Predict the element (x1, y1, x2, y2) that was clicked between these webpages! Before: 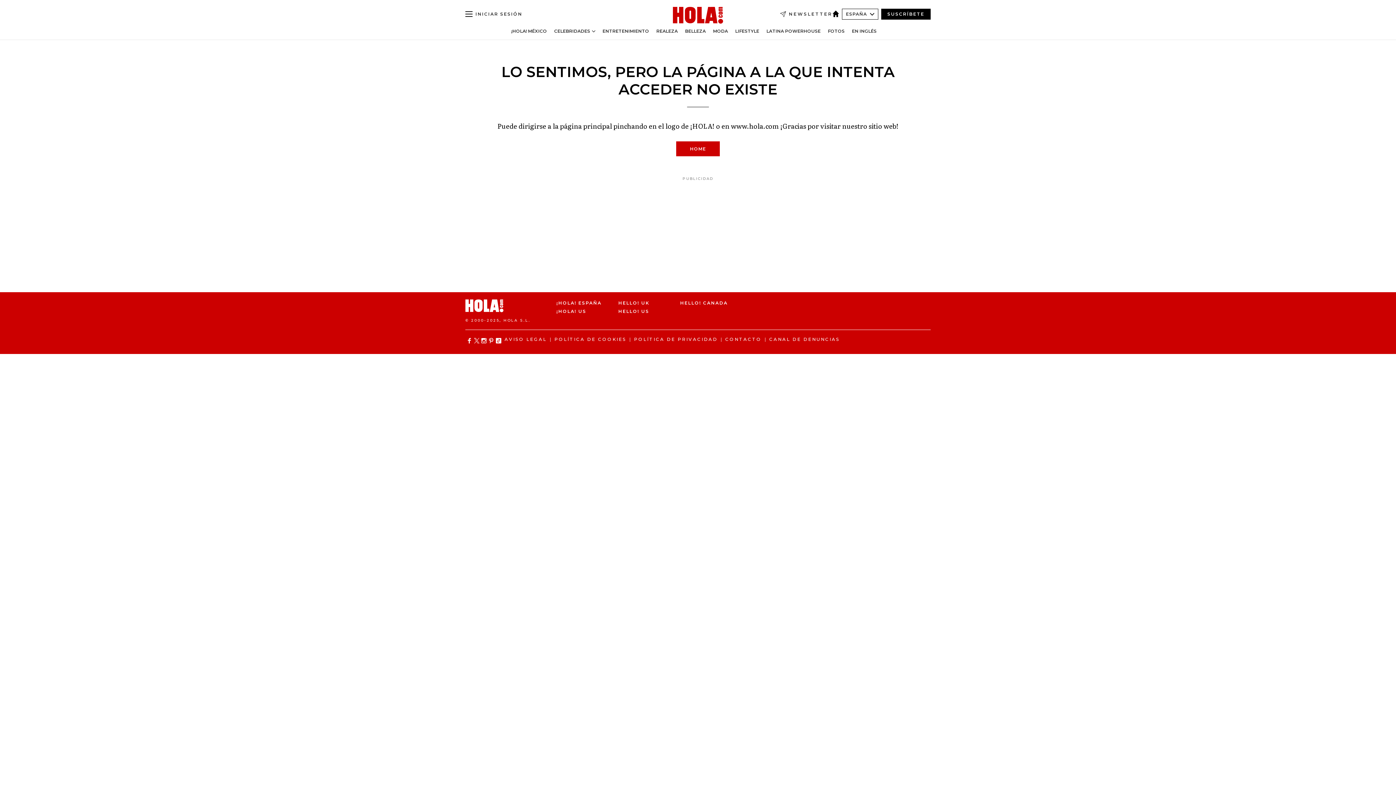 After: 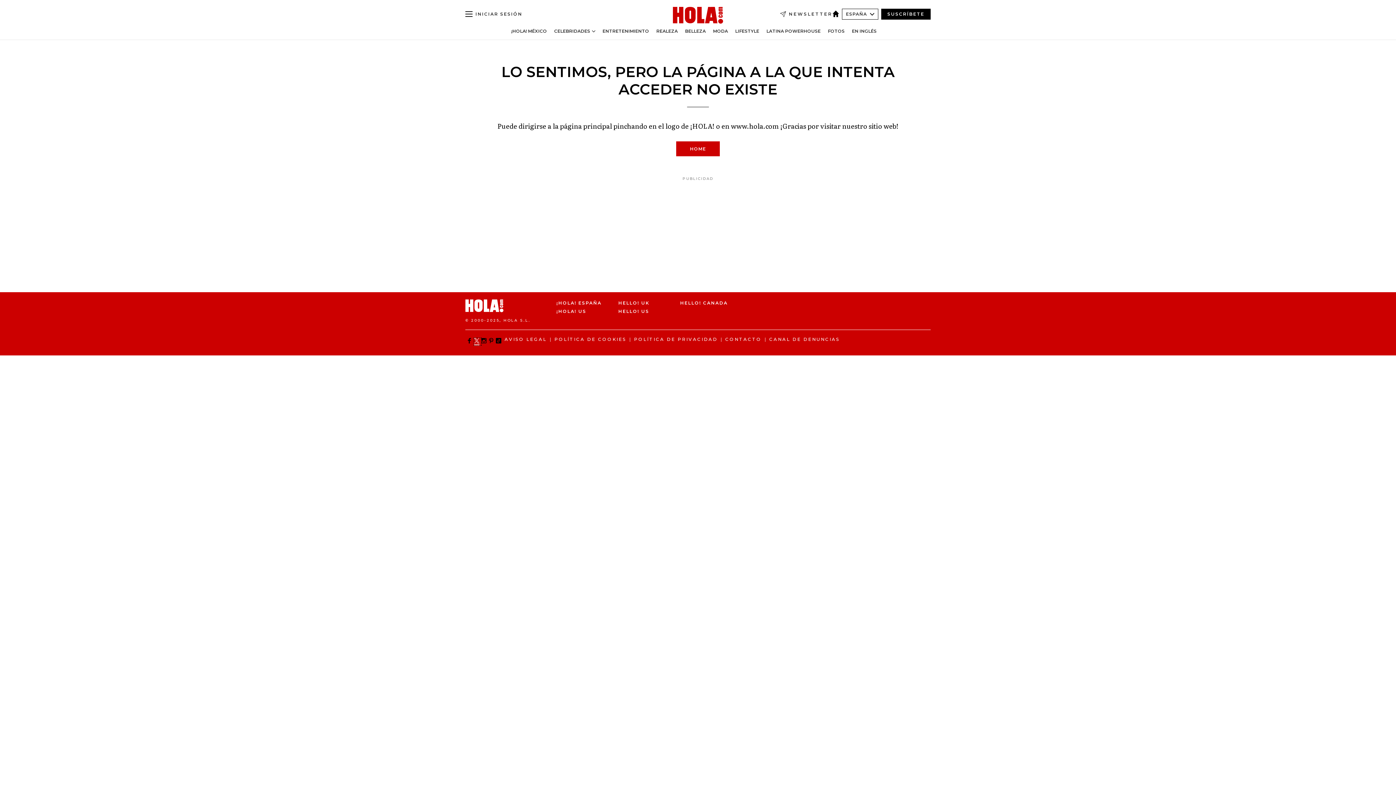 Action: bbox: (474, 338, 481, 343)